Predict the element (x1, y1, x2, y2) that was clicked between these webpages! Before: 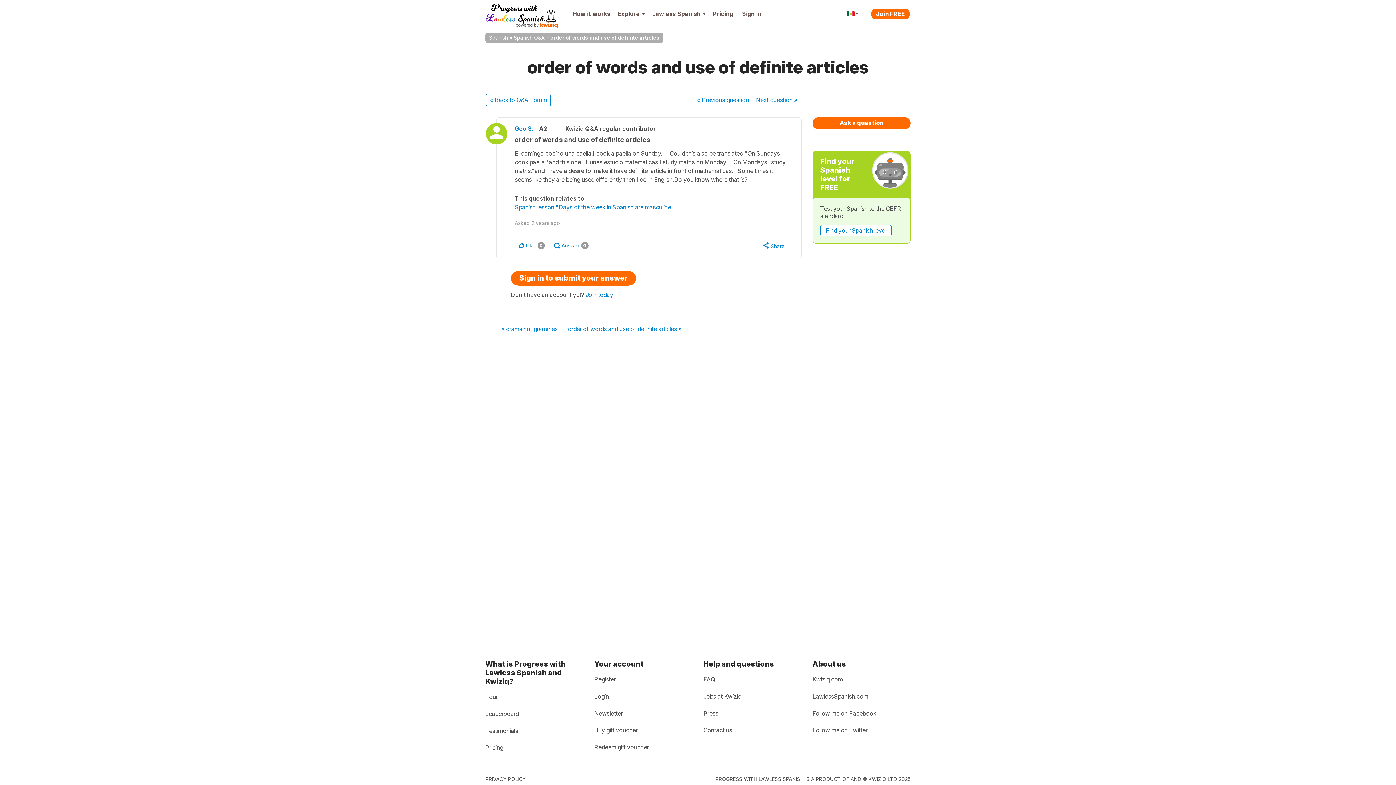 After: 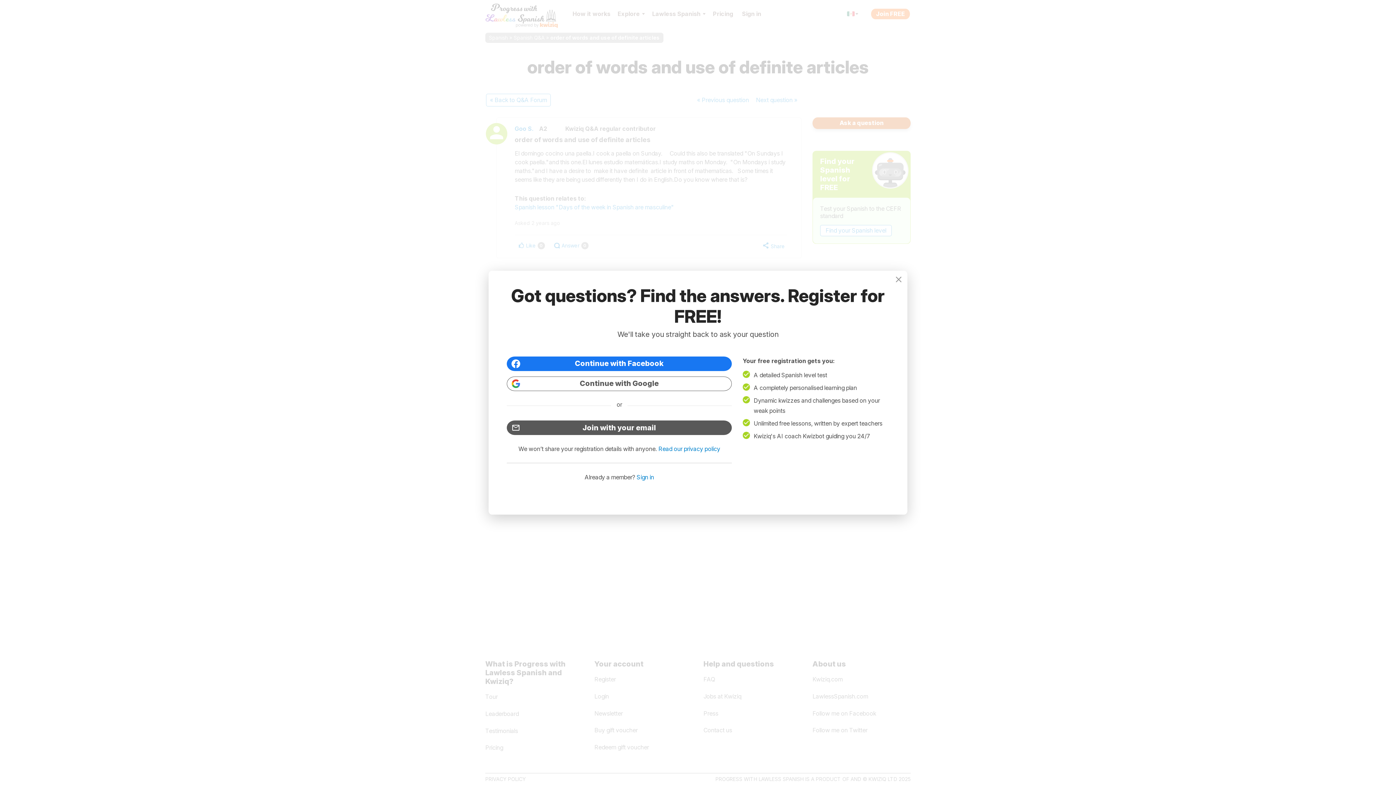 Action: label: Ask a question bbox: (812, 117, 910, 129)